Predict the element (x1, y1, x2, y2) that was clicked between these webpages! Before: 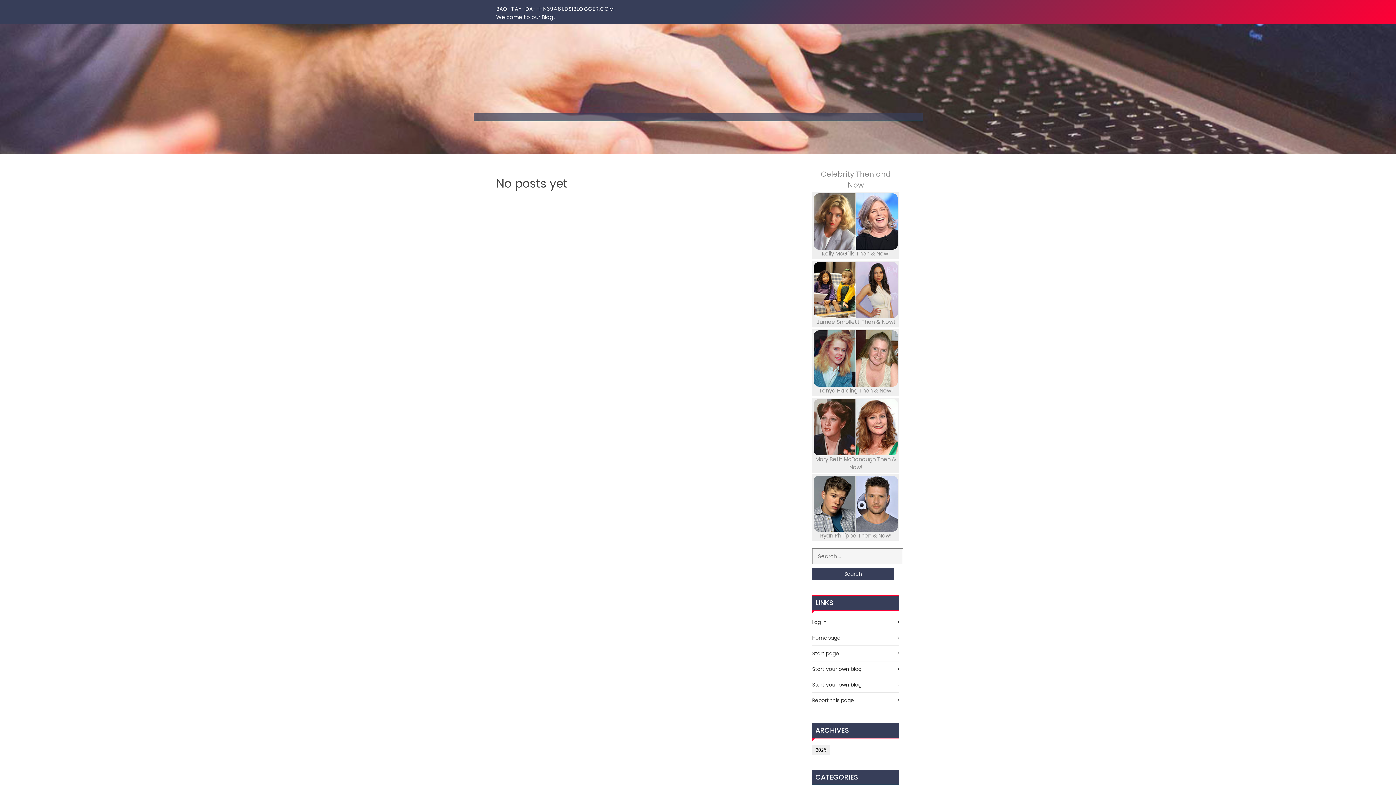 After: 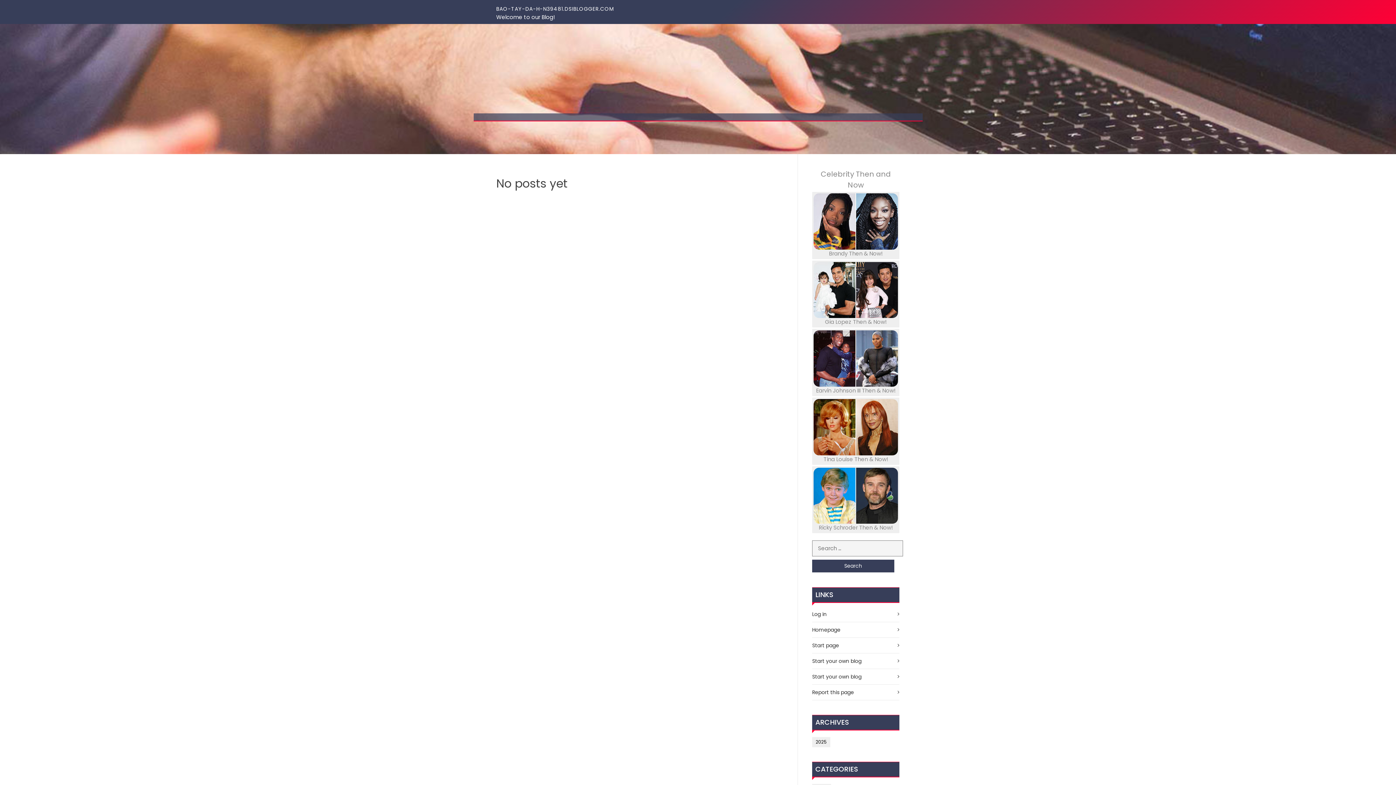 Action: bbox: (496, 5, 614, 12) label: BAO-TAY-DA-H-N39481.DSIBLOGGER.COM